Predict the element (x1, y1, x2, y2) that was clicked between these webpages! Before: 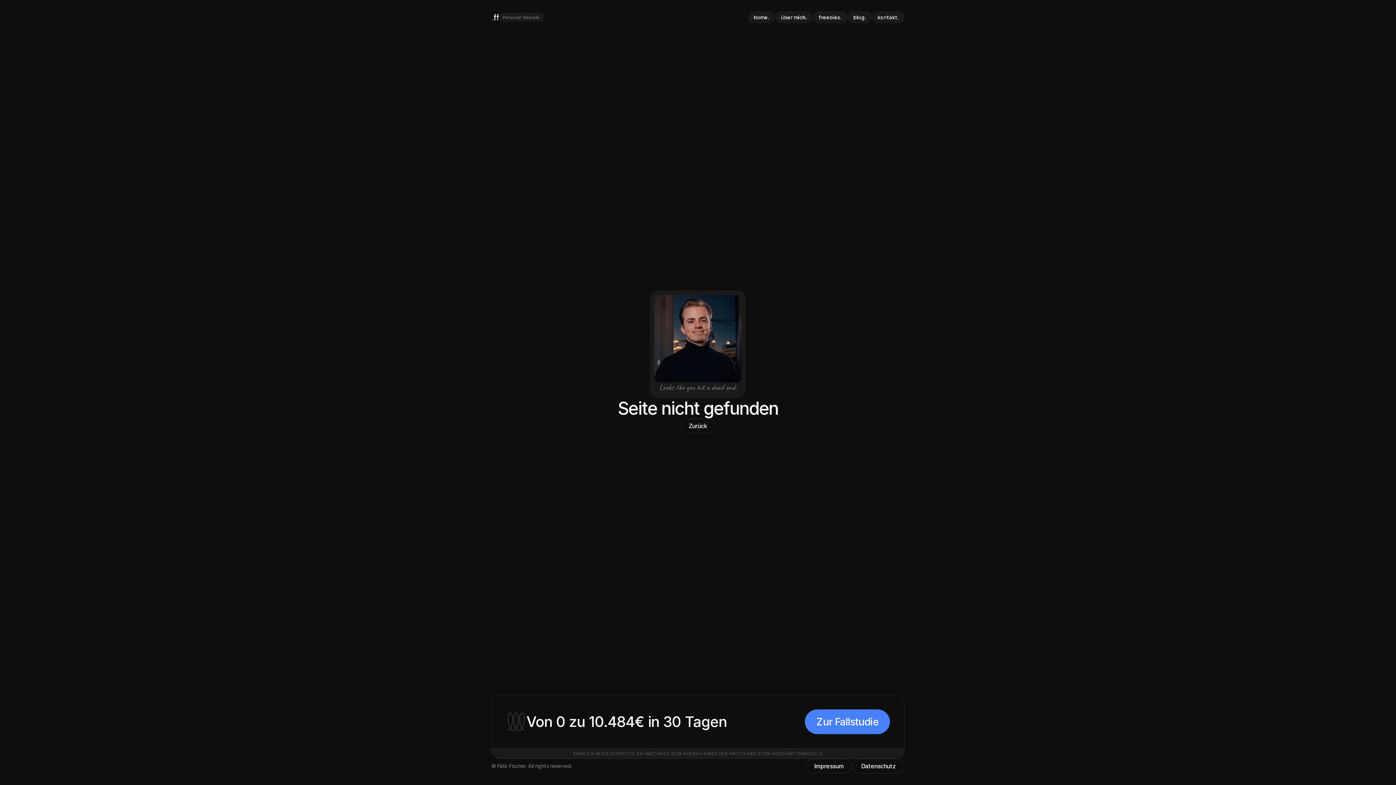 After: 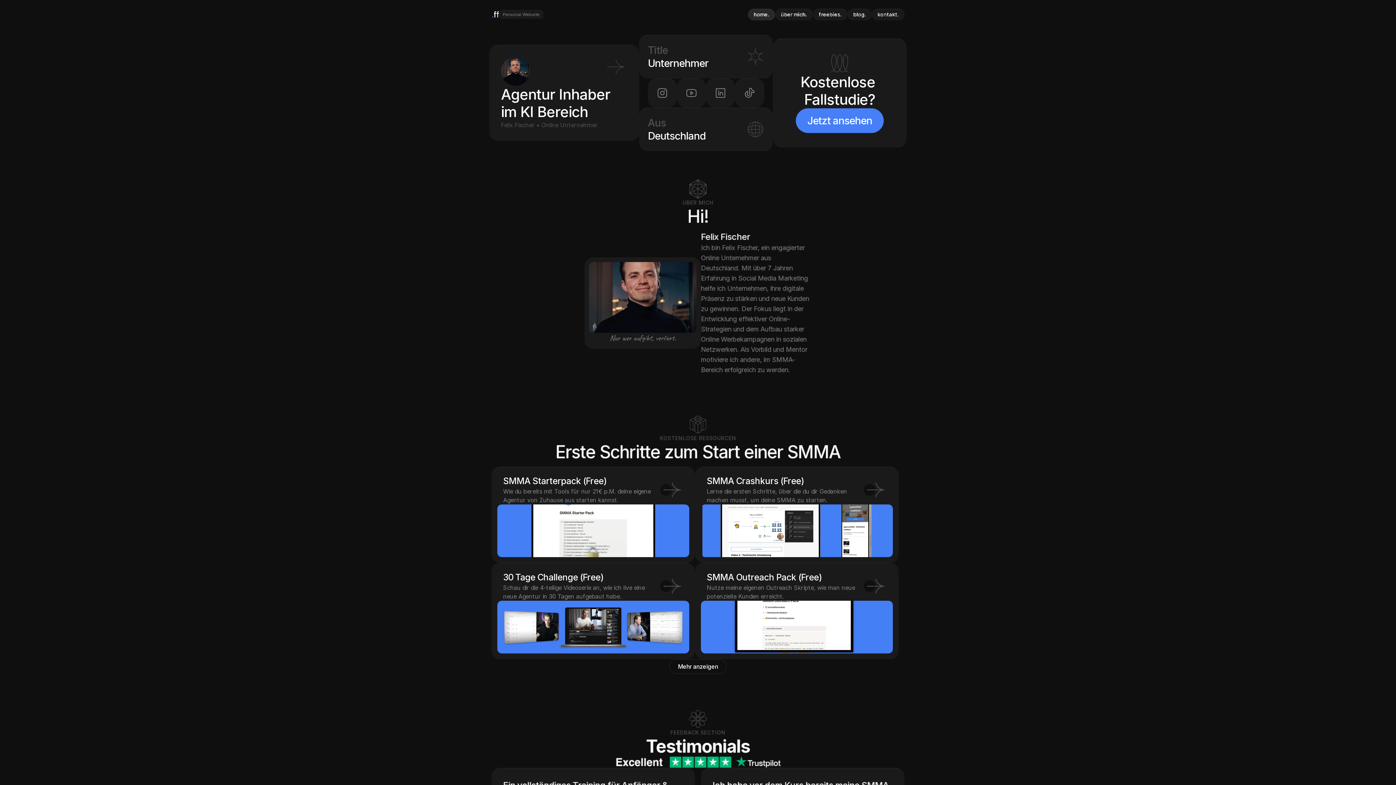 Action: label: home. bbox: (748, 11, 775, 23)